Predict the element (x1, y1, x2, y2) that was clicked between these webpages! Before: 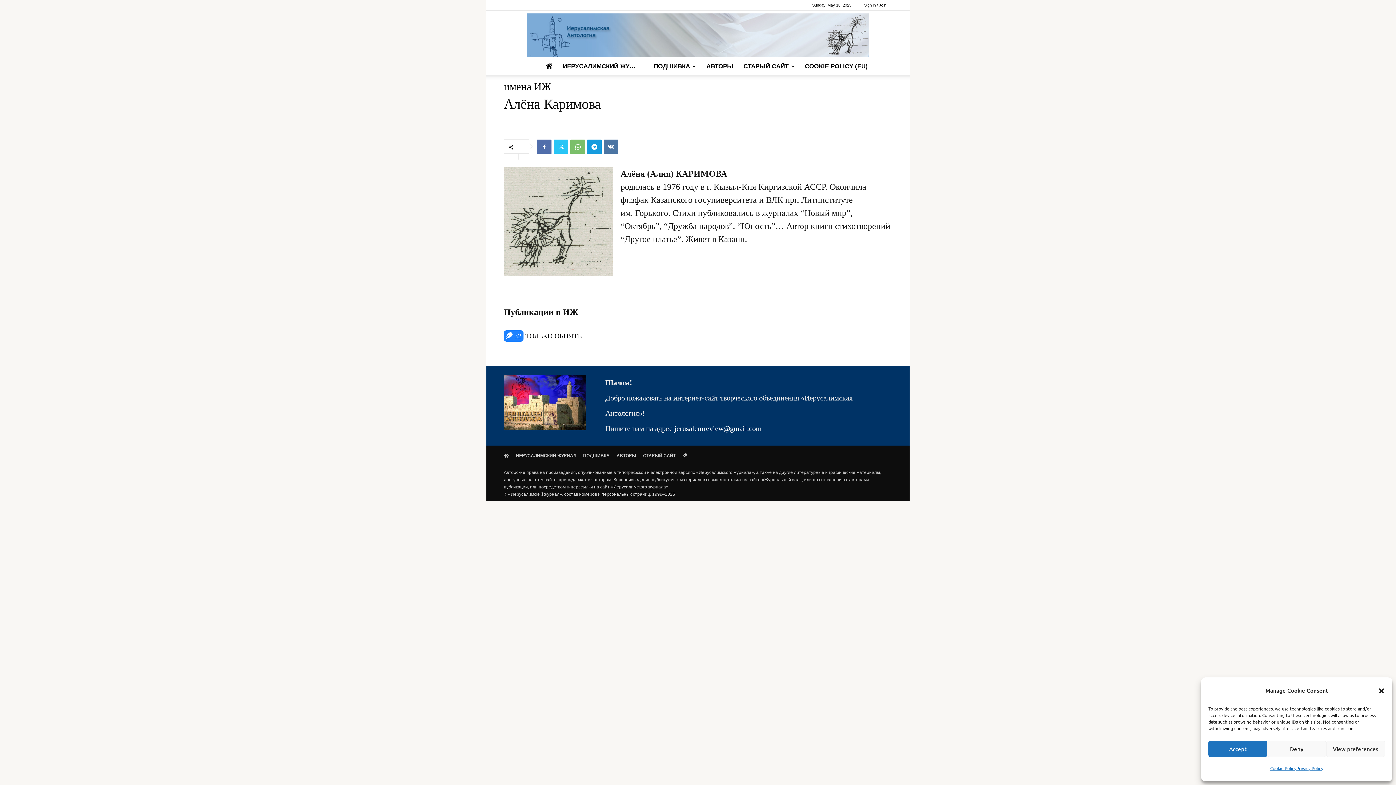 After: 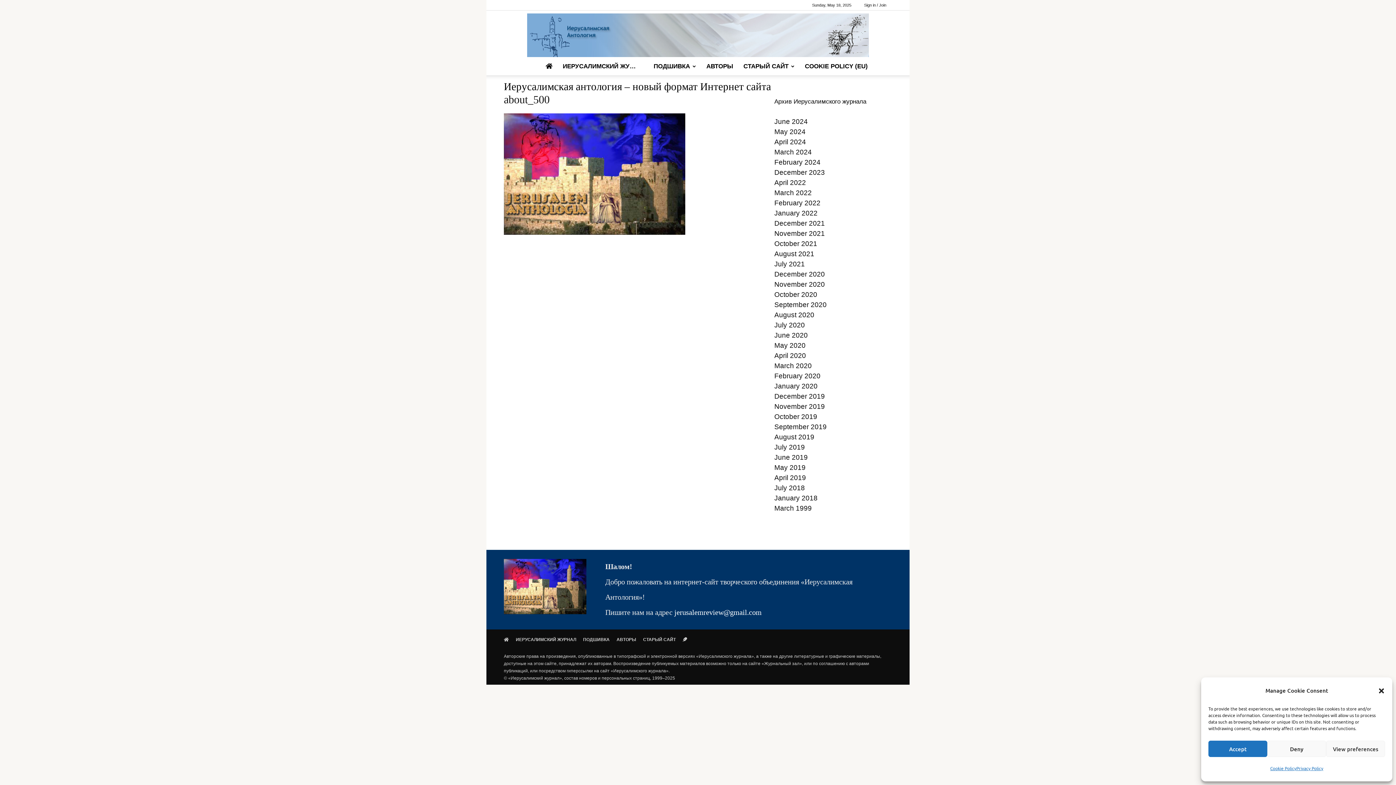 Action: bbox: (504, 422, 586, 432)